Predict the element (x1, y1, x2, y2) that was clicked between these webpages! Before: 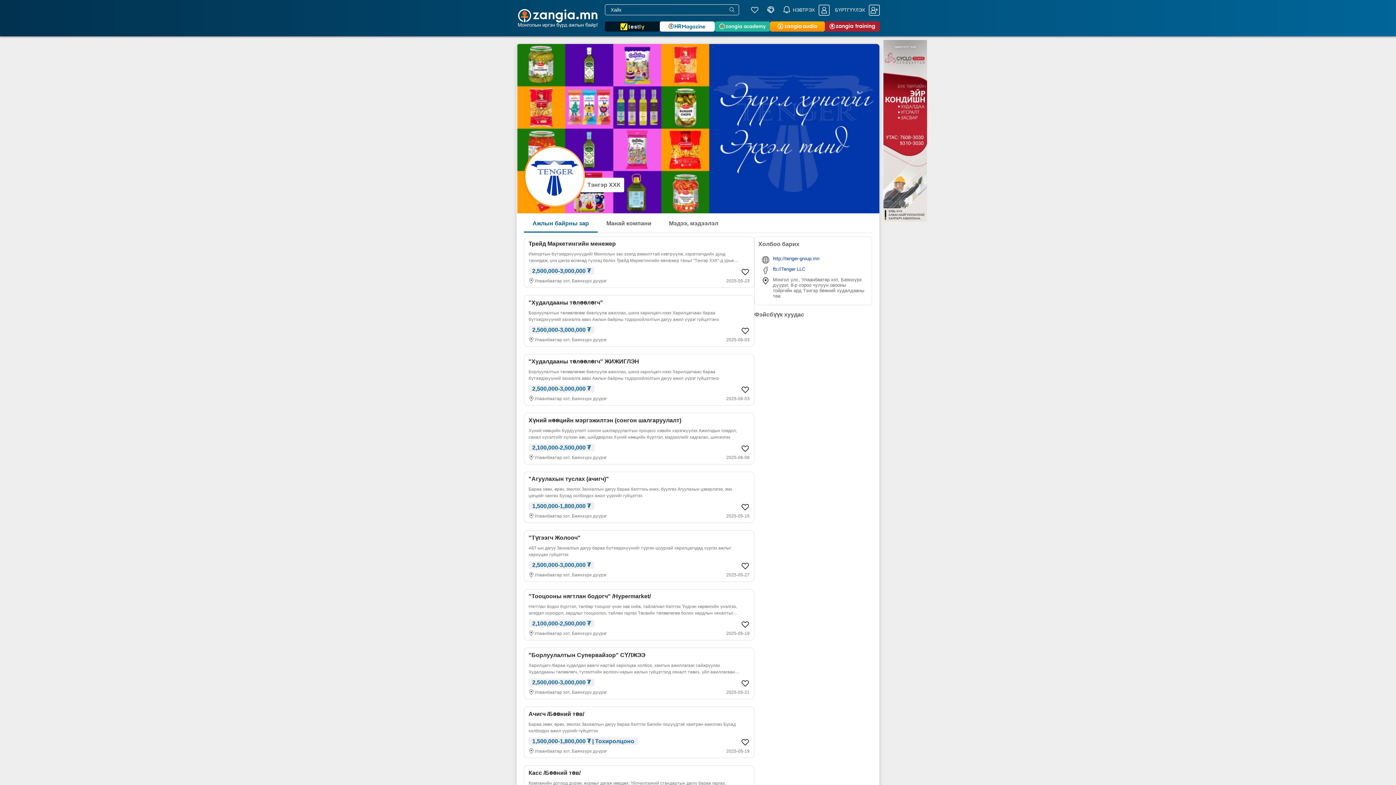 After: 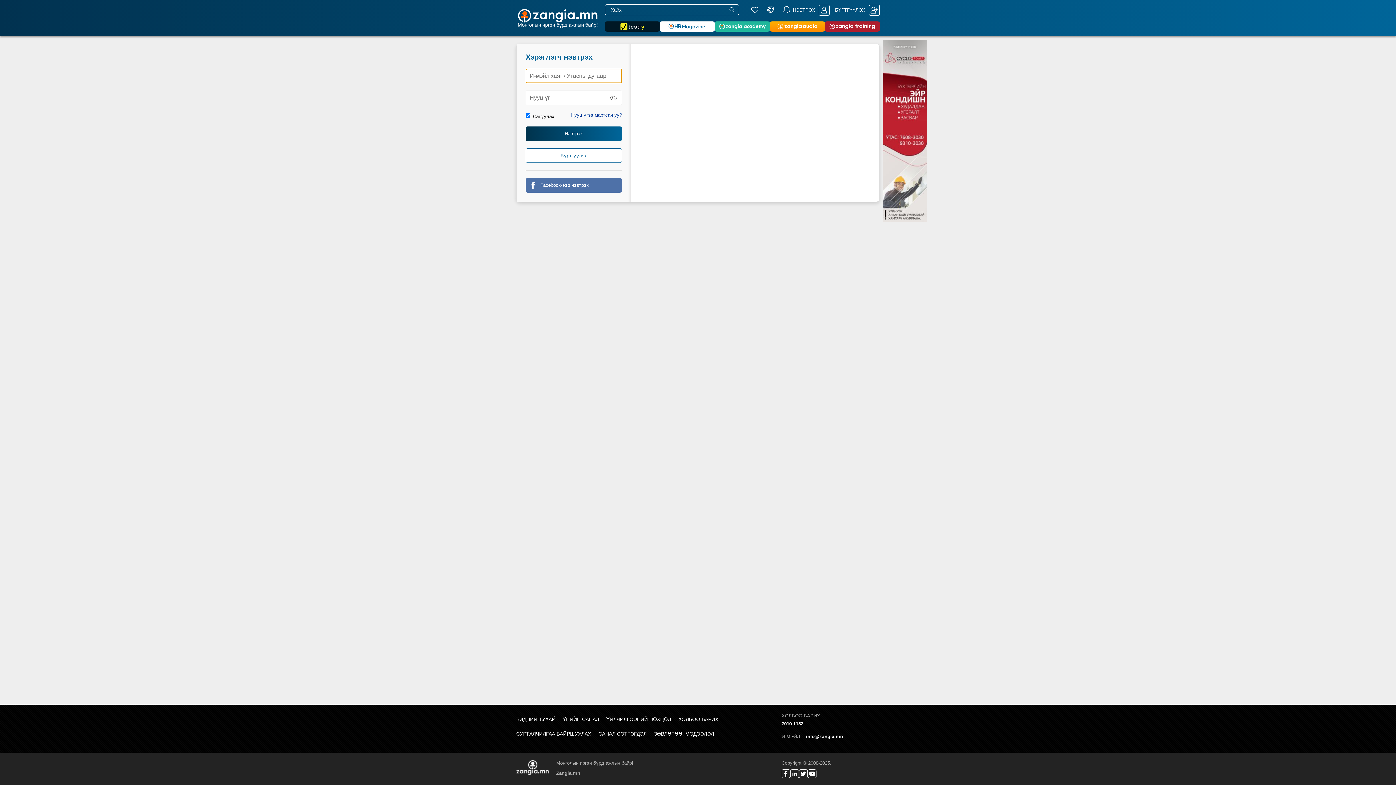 Action: bbox: (793, 7, 829, 12) label: НЭВТРЭХ